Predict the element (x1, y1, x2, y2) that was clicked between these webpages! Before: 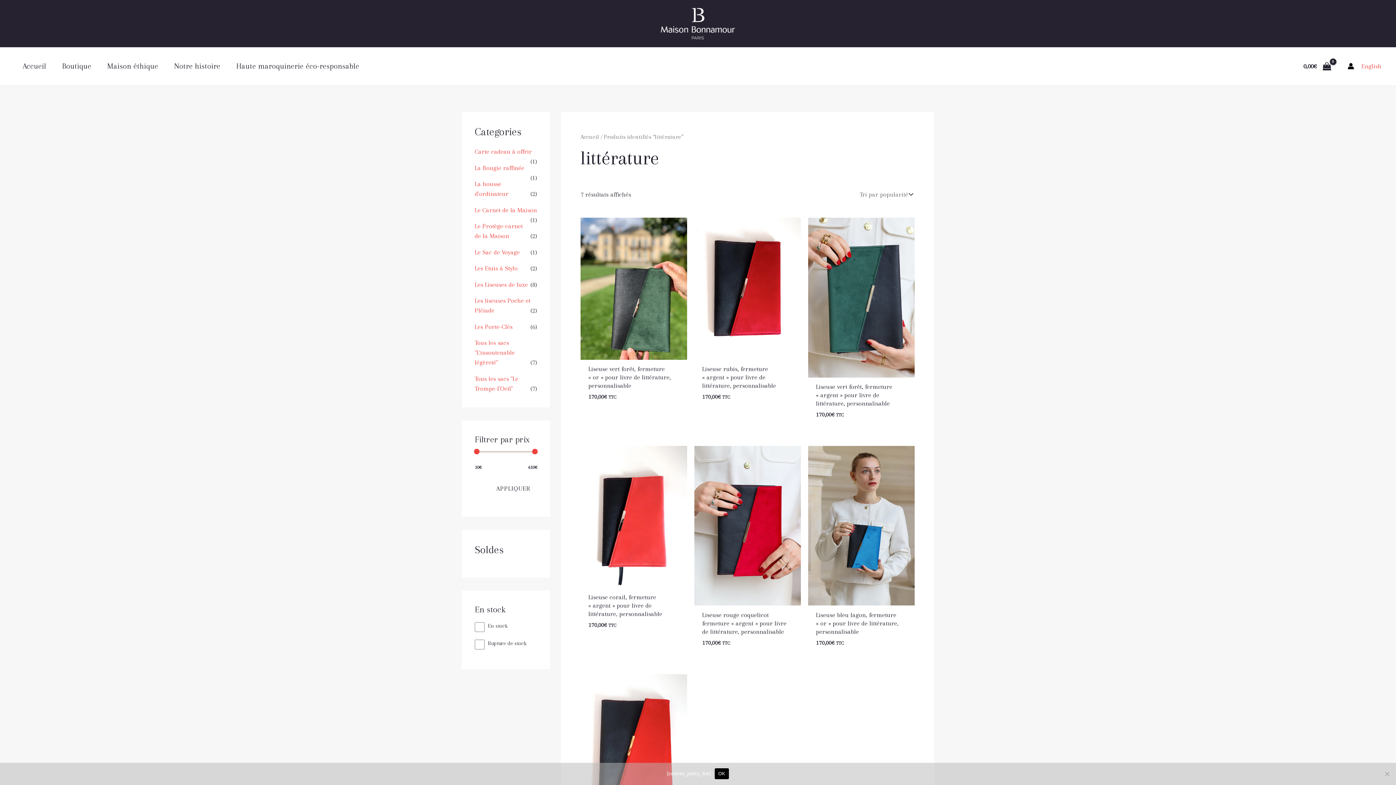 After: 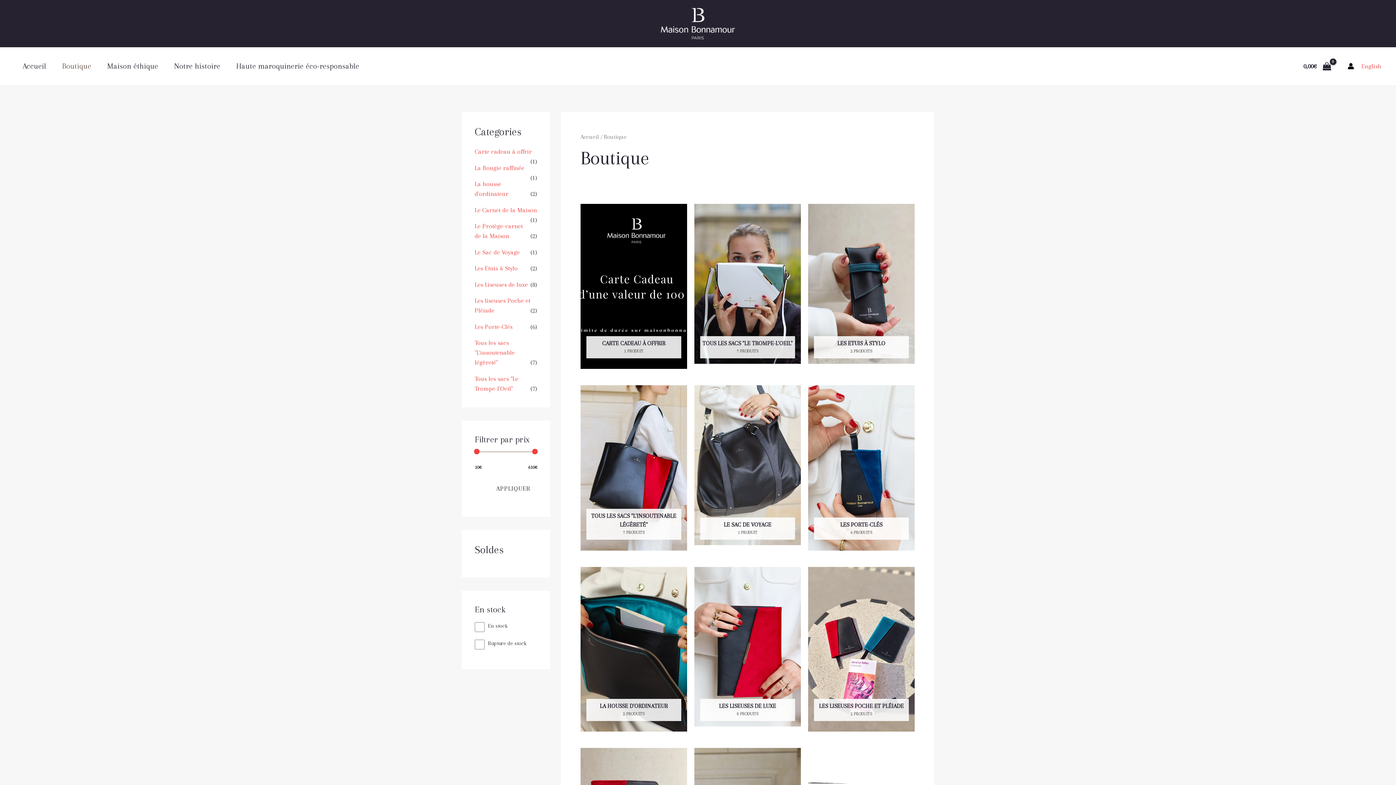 Action: bbox: (54, 47, 99, 85) label: Boutique